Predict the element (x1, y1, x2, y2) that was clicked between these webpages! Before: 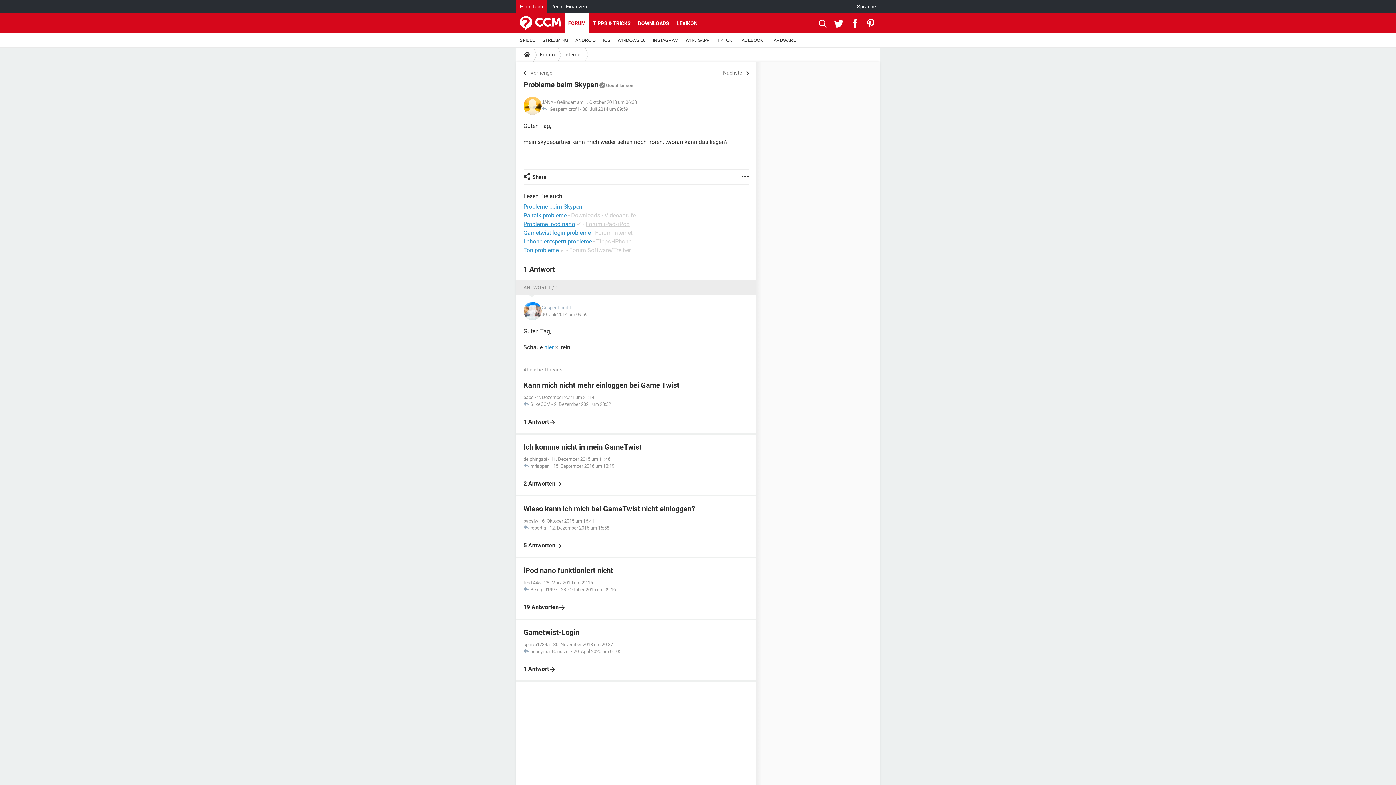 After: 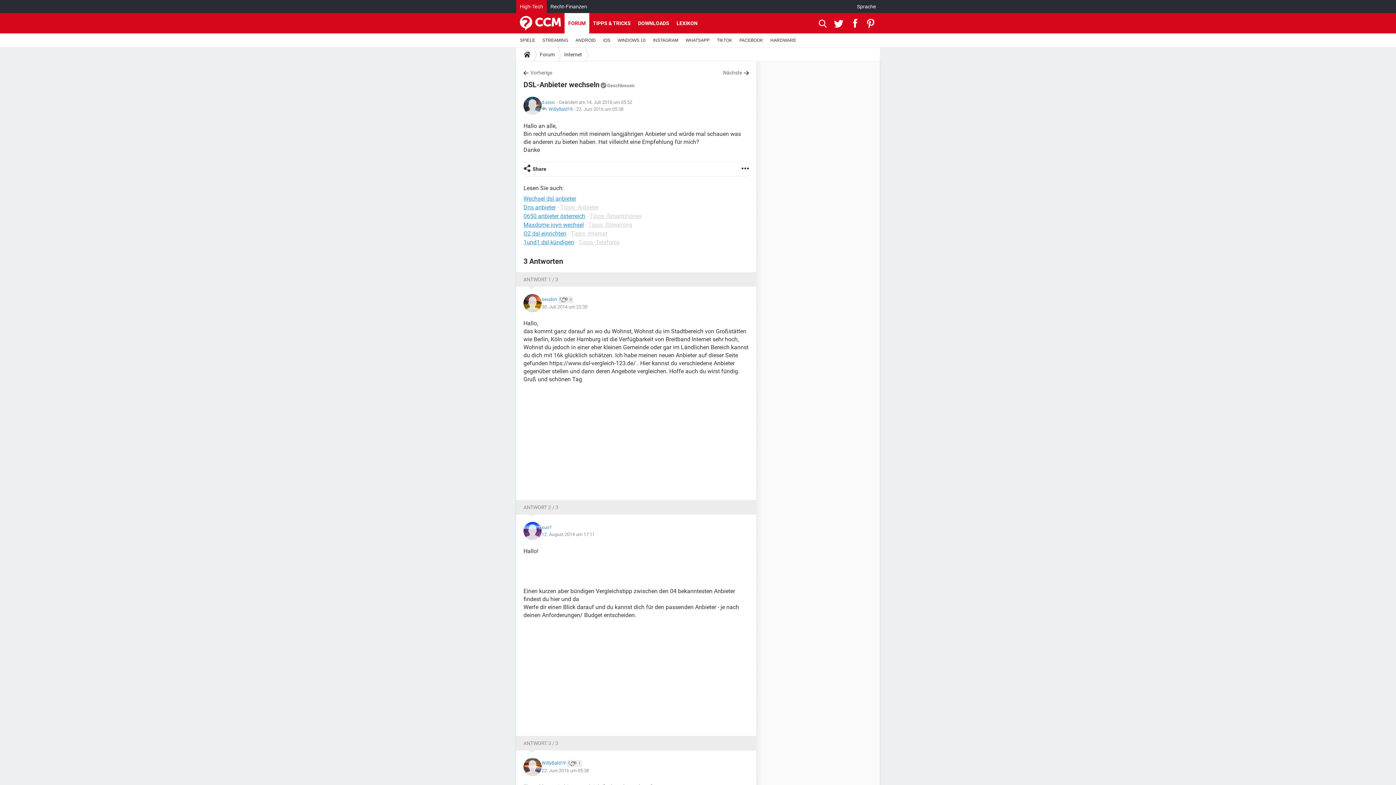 Action: label: Nächste bbox: (723, 69, 749, 76)